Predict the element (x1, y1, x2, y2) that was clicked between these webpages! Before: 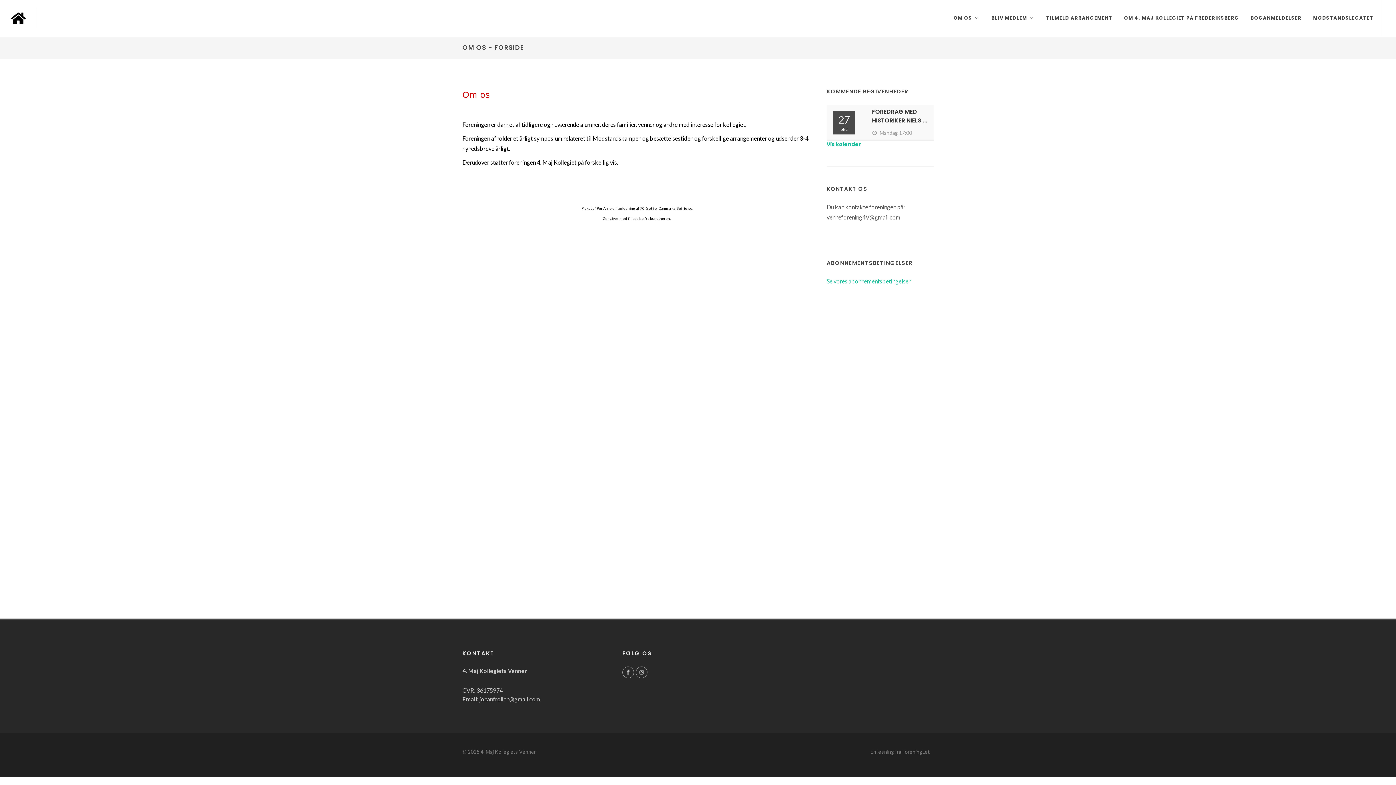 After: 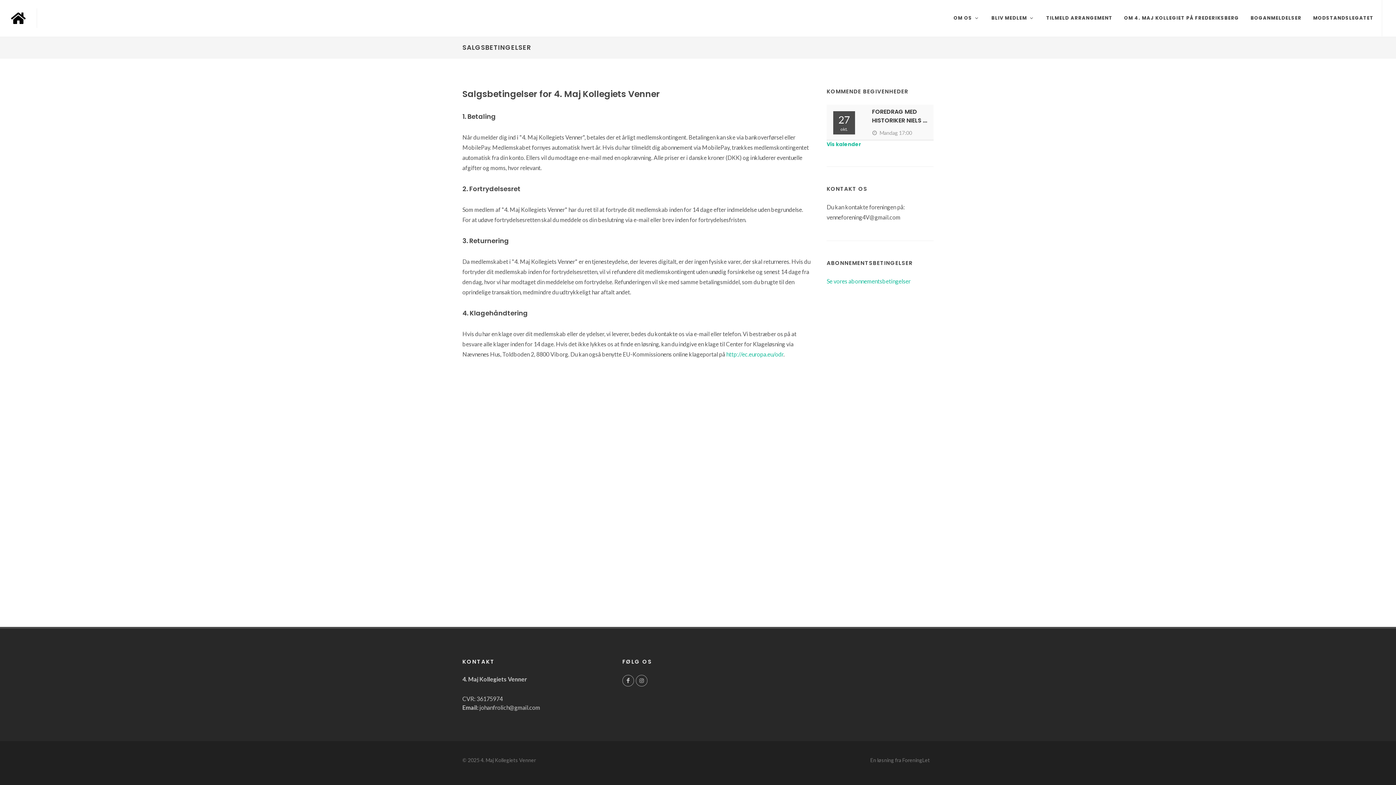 Action: bbox: (826, 277, 910, 284) label: Se vores abonnementsbetingelser